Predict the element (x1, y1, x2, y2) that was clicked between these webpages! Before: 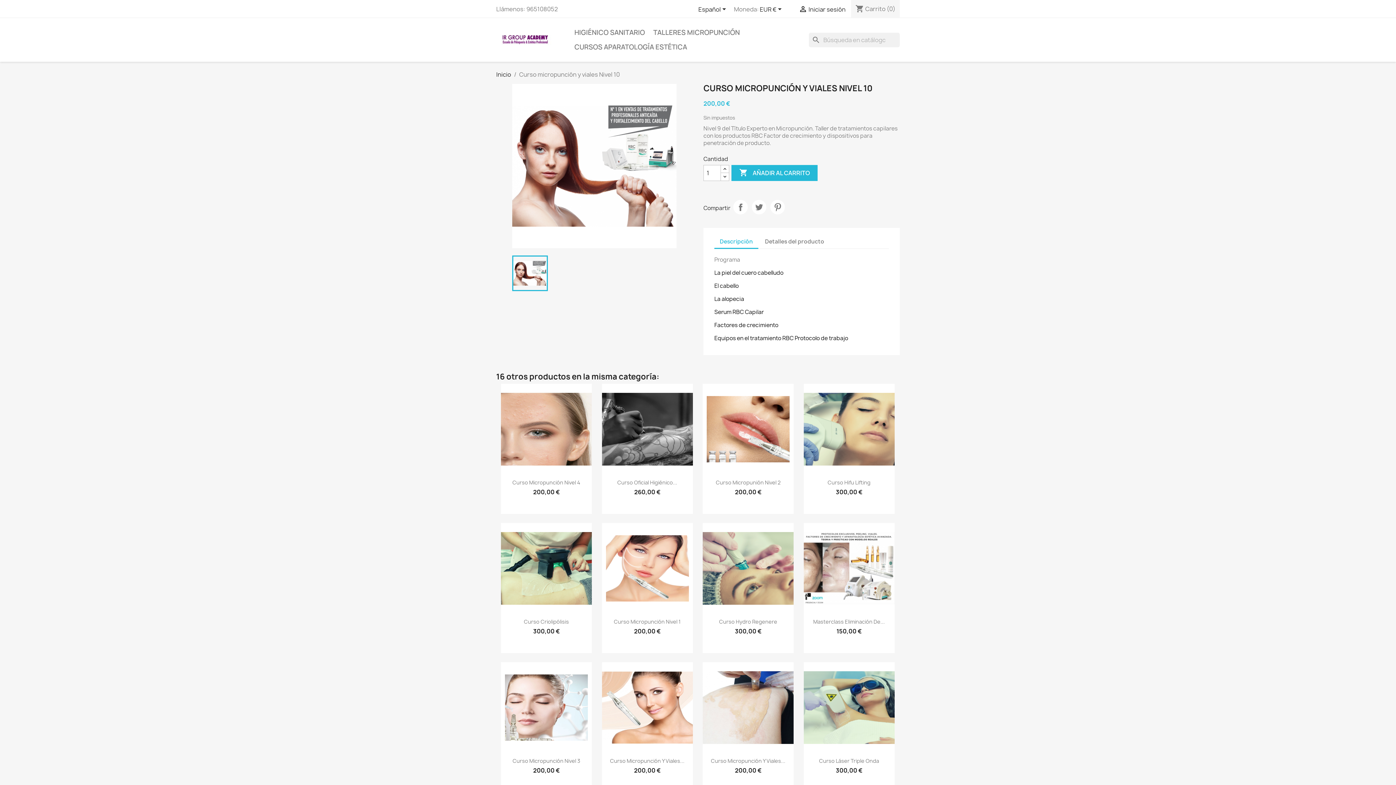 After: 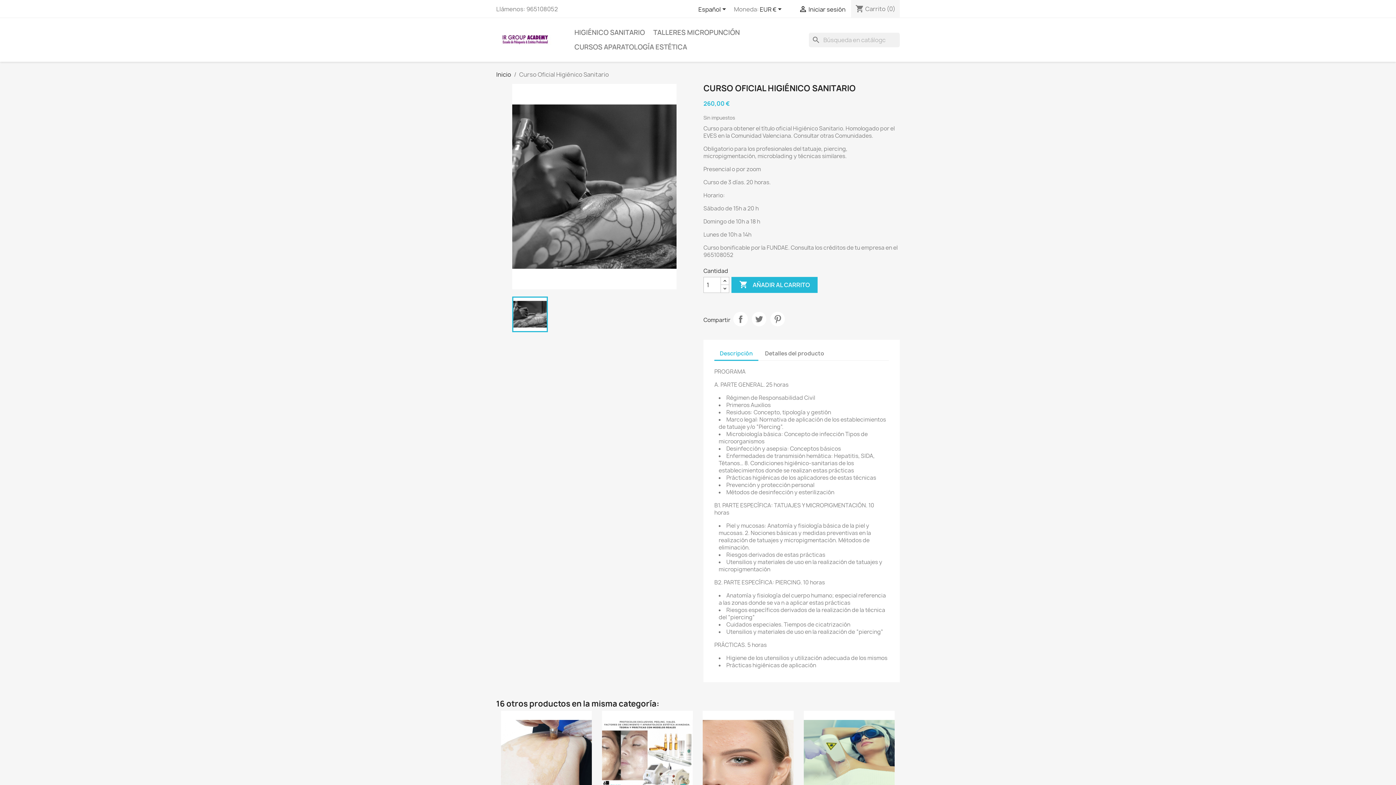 Action: label: Curso Oficial Higiénico... bbox: (617, 479, 677, 486)